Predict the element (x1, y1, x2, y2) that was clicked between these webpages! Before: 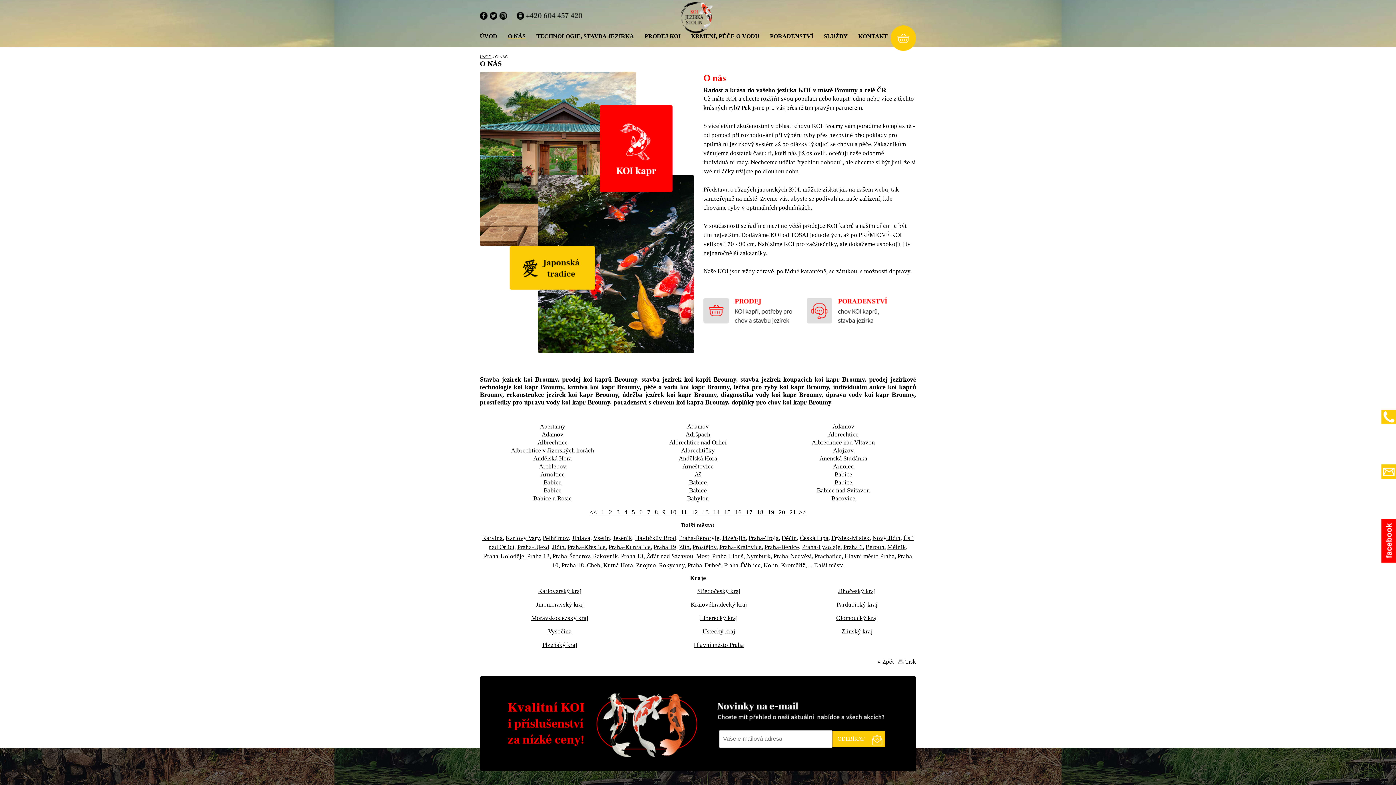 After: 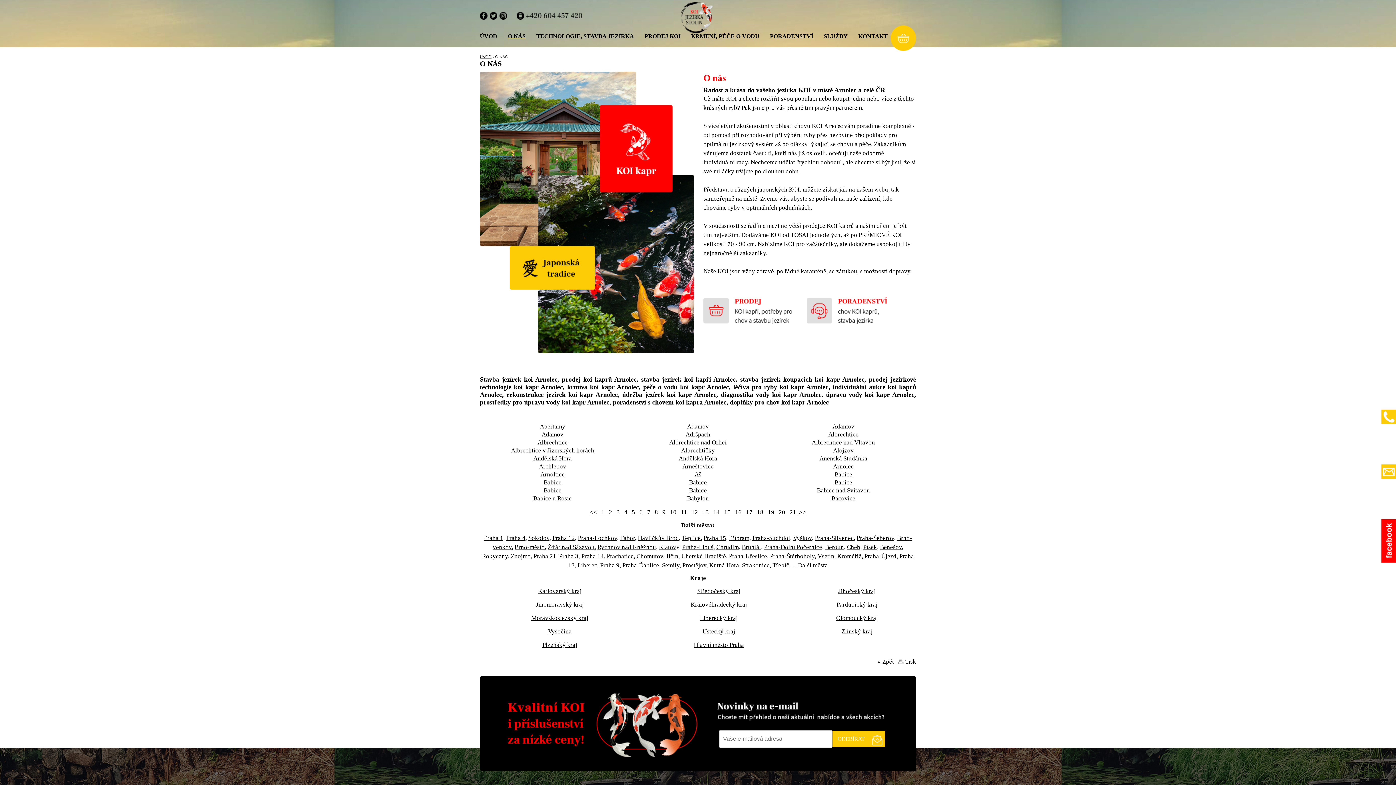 Action: bbox: (833, 463, 854, 470) label: Arnolec